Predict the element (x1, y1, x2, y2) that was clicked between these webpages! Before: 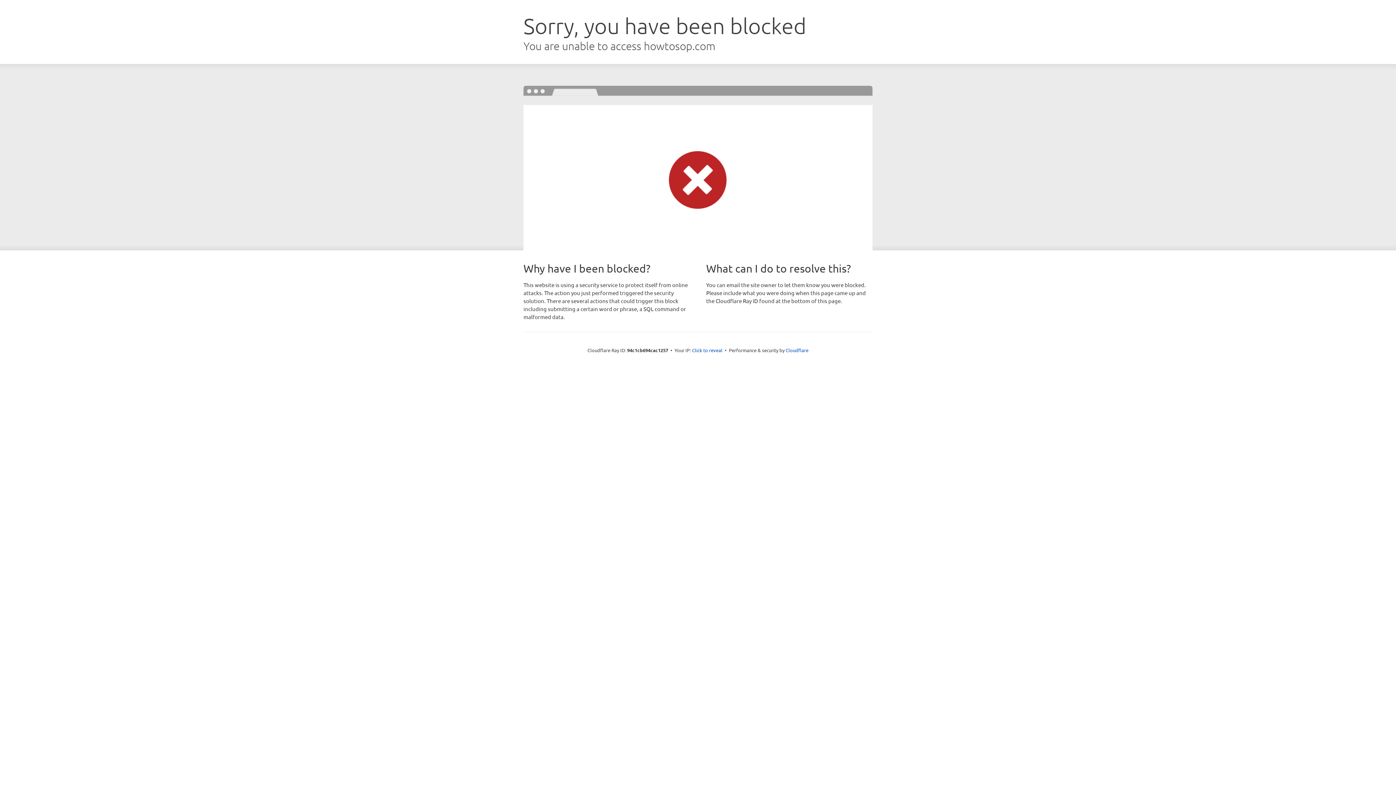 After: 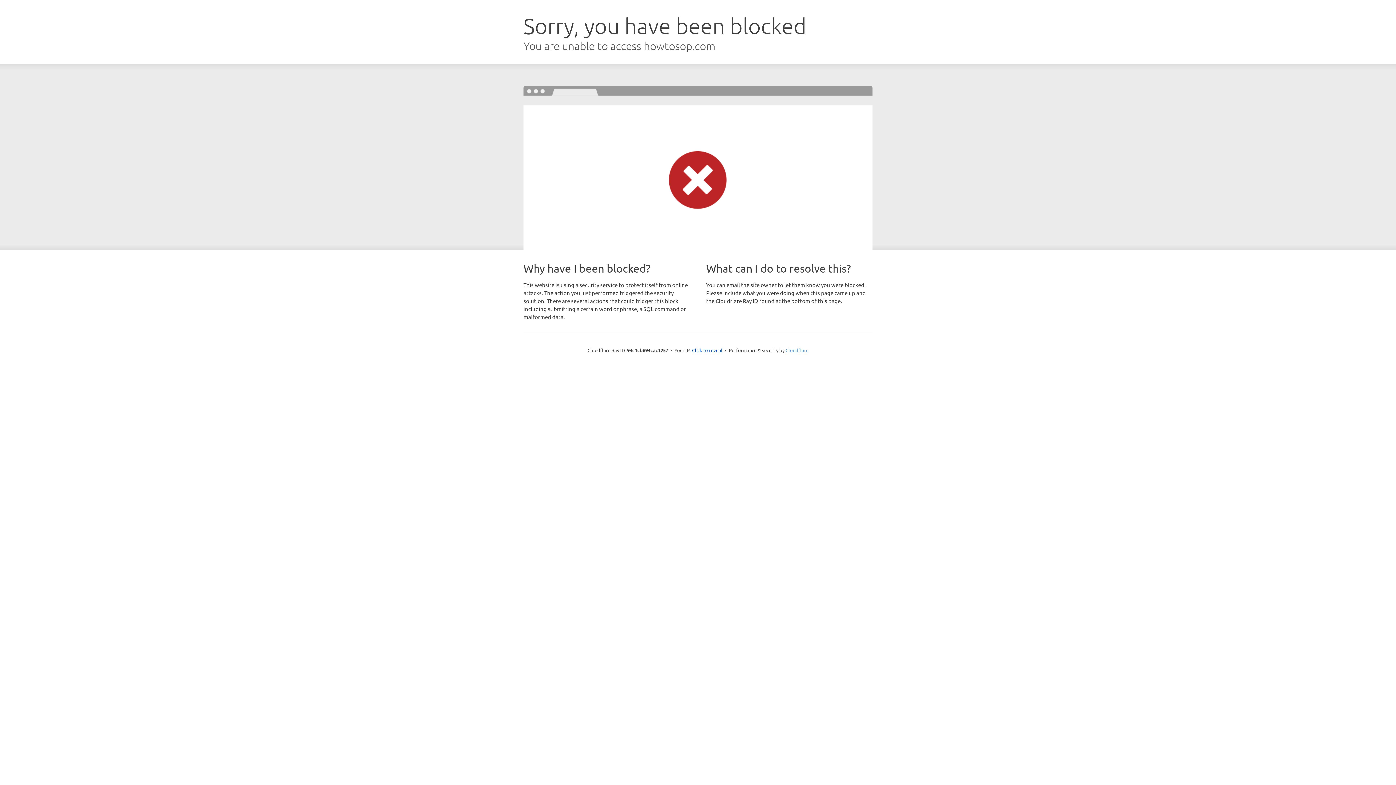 Action: bbox: (785, 347, 808, 353) label: Cloudflare